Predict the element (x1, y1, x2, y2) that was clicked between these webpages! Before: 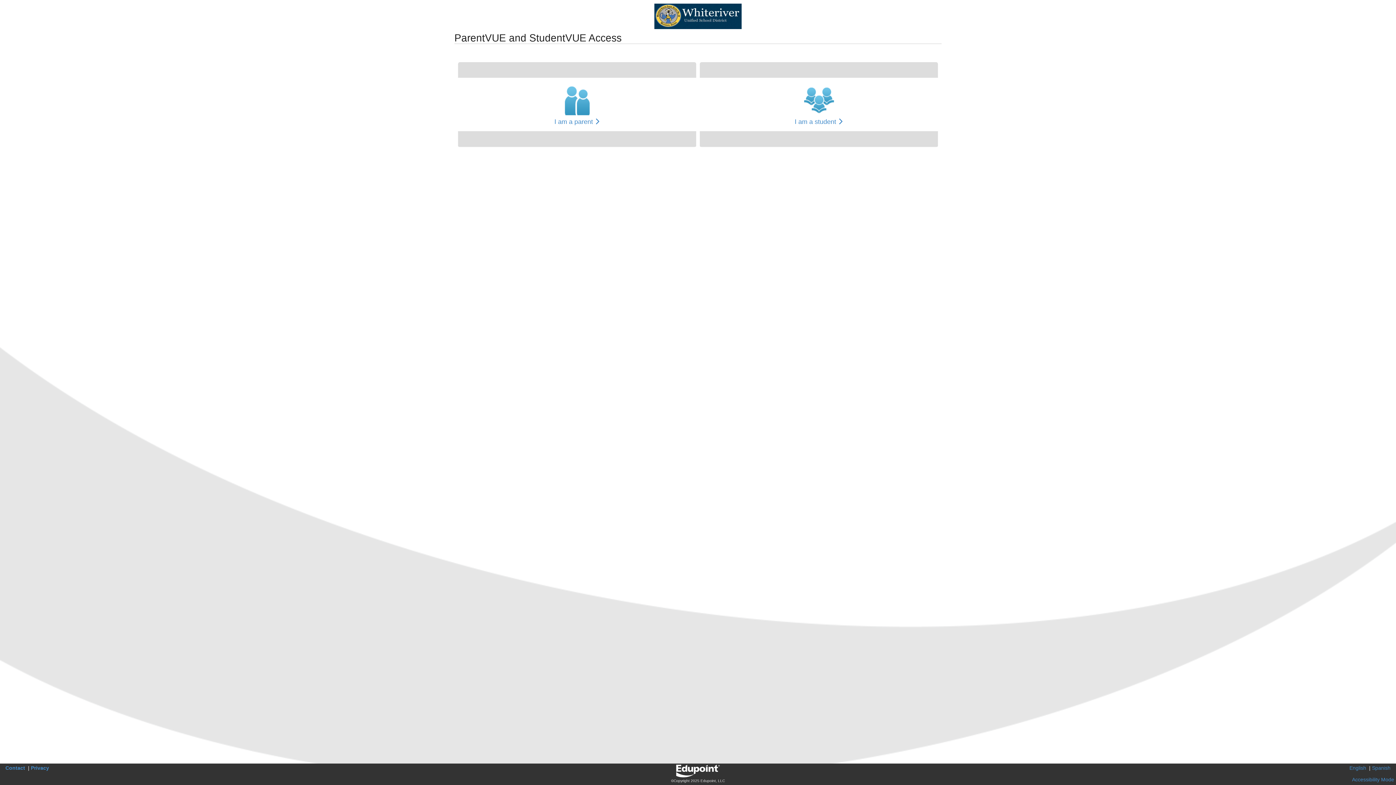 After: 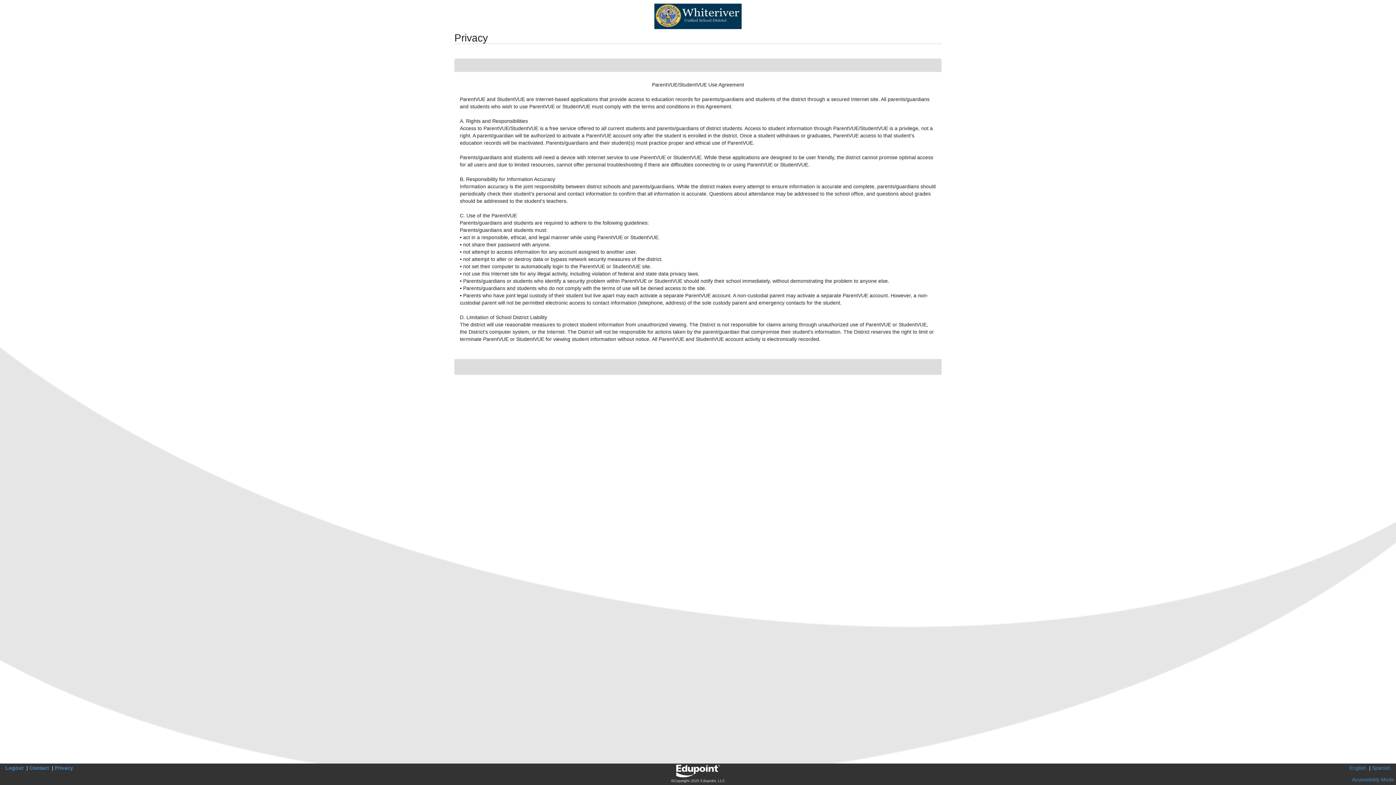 Action: bbox: (30, 765, 49, 771) label: Privacy